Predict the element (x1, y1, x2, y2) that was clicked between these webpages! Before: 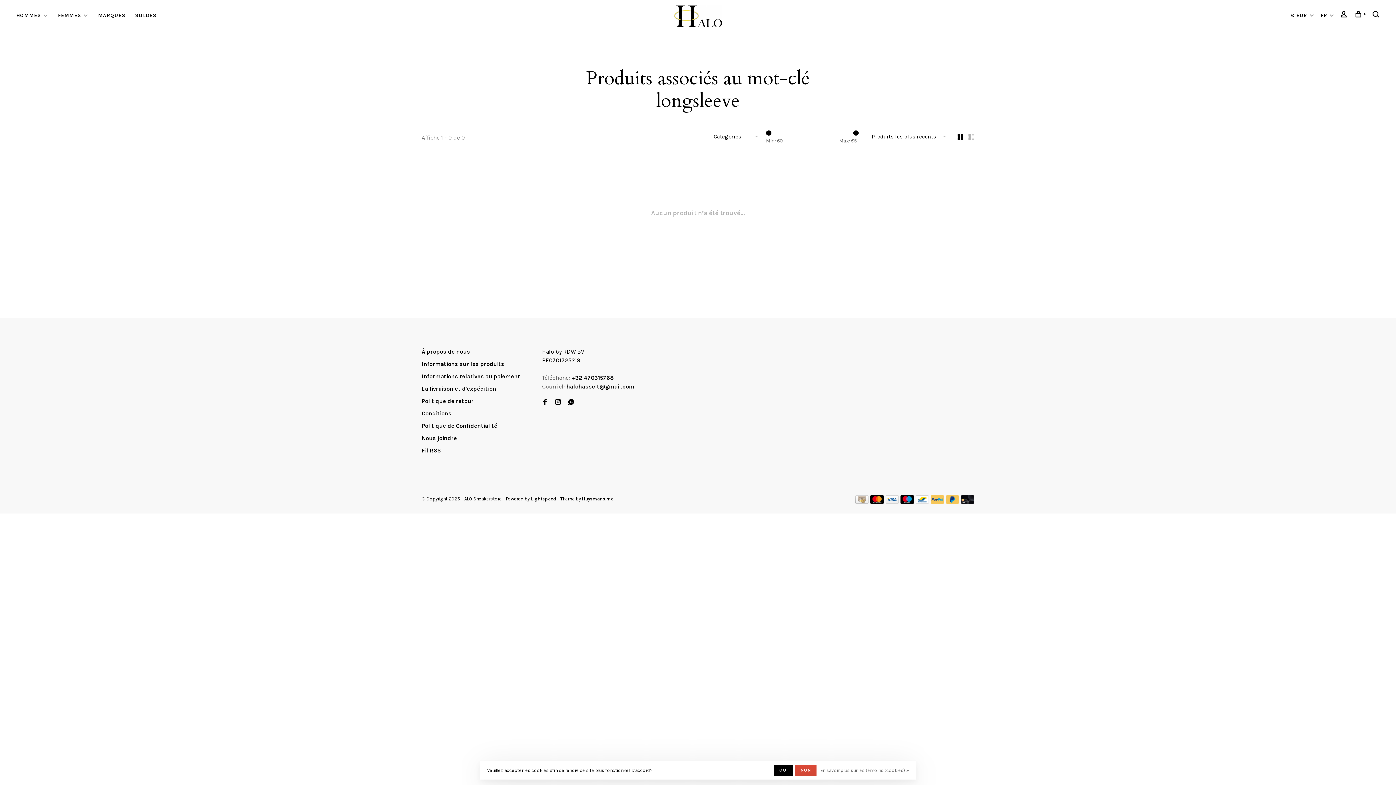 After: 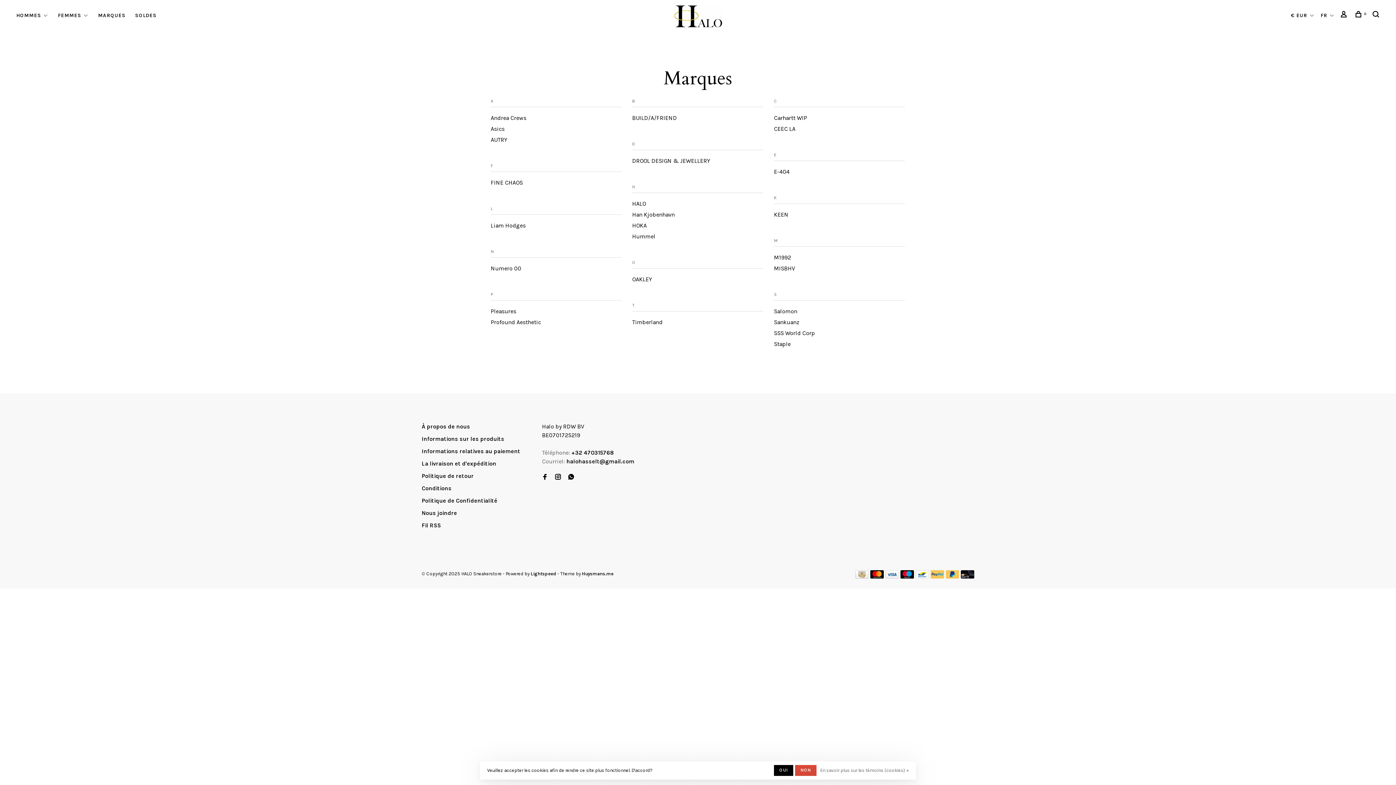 Action: label: MARQUES bbox: (98, 12, 125, 18)